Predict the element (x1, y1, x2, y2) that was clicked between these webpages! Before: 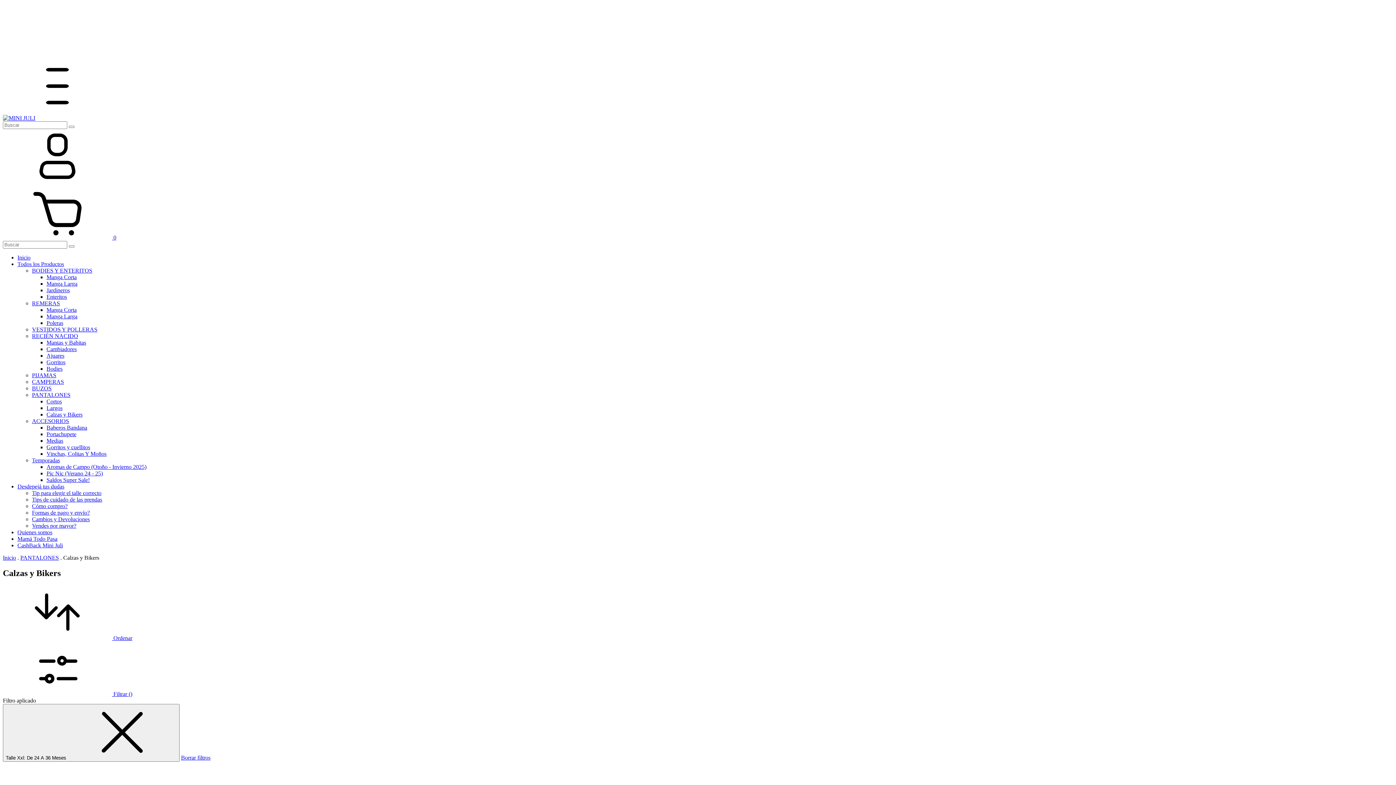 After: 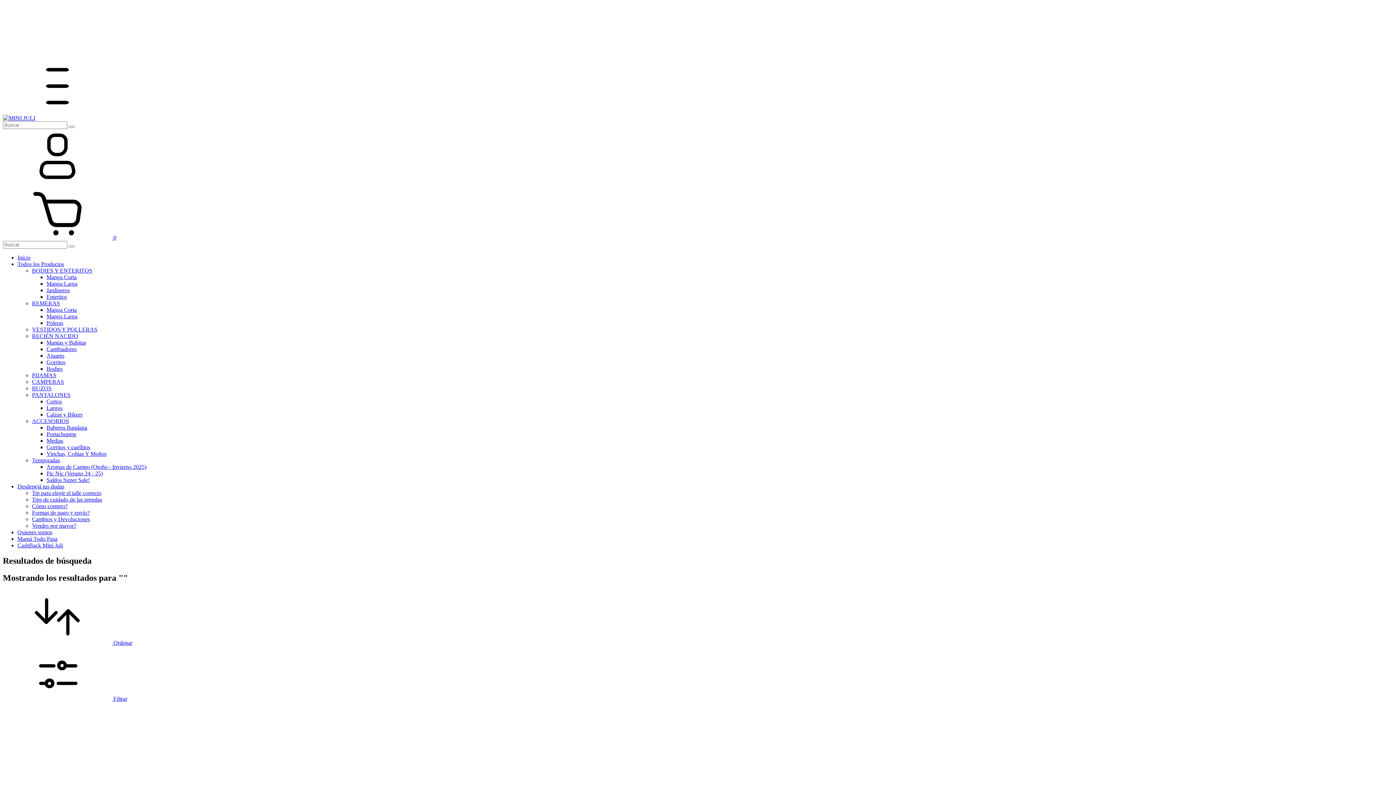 Action: label: Buscar bbox: (68, 125, 74, 128)